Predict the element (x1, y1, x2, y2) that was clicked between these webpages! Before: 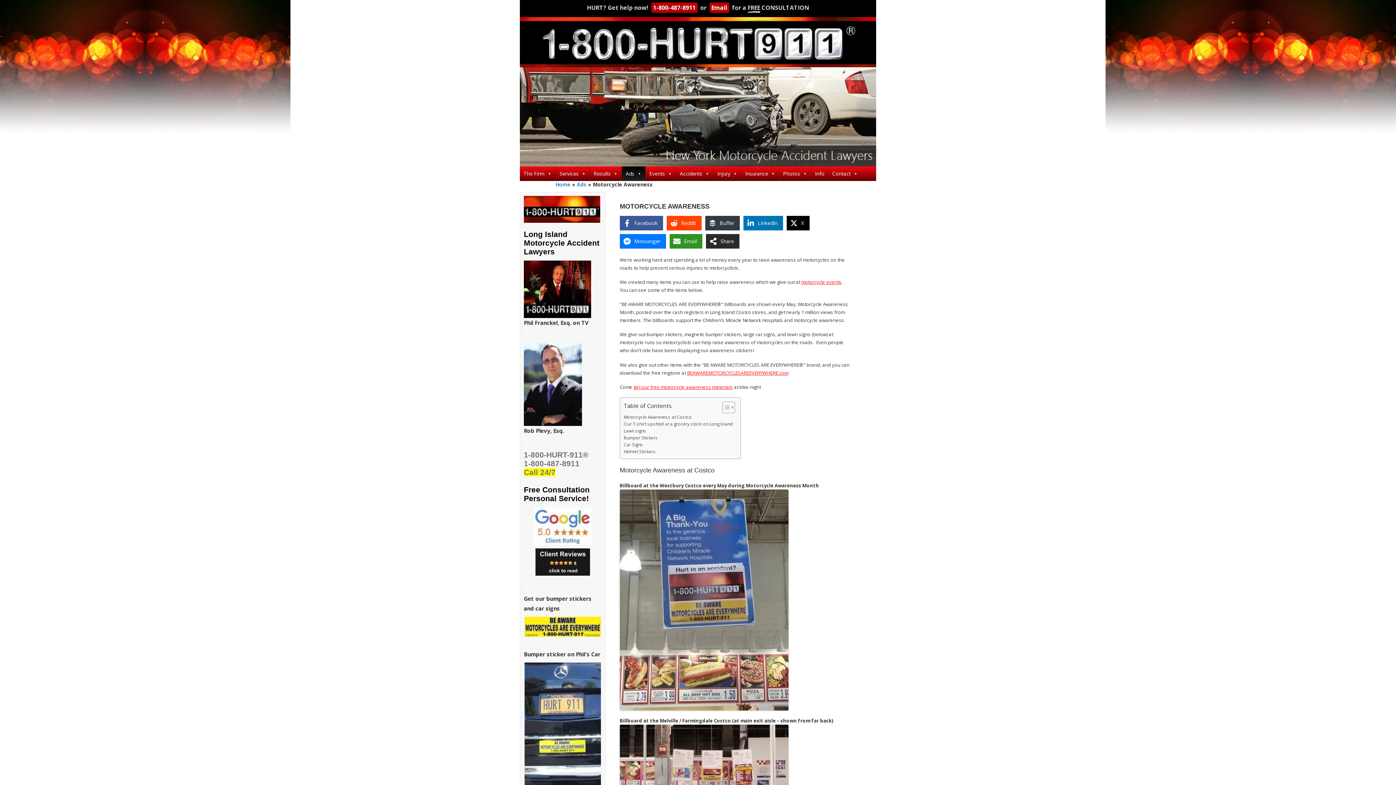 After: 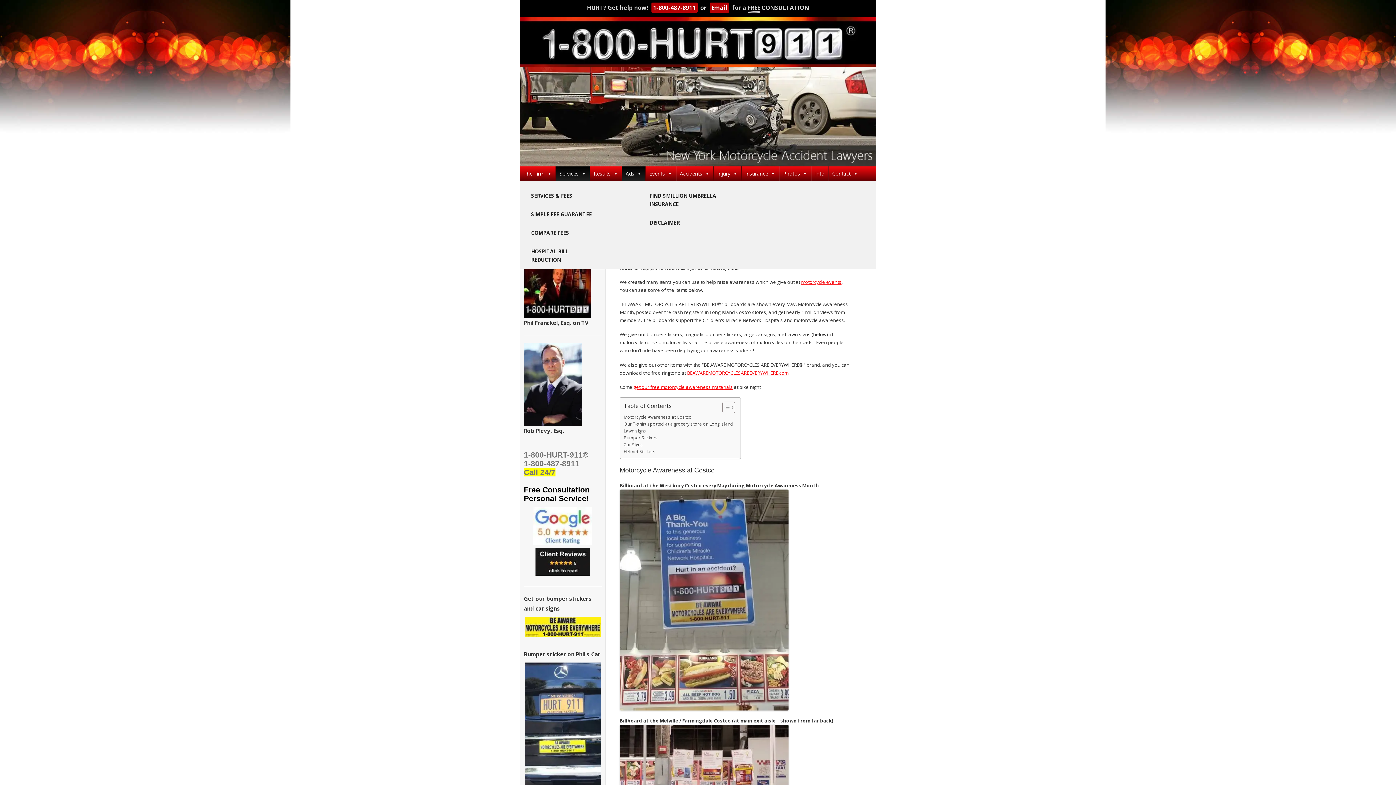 Action: bbox: (556, 166, 589, 181) label: Services